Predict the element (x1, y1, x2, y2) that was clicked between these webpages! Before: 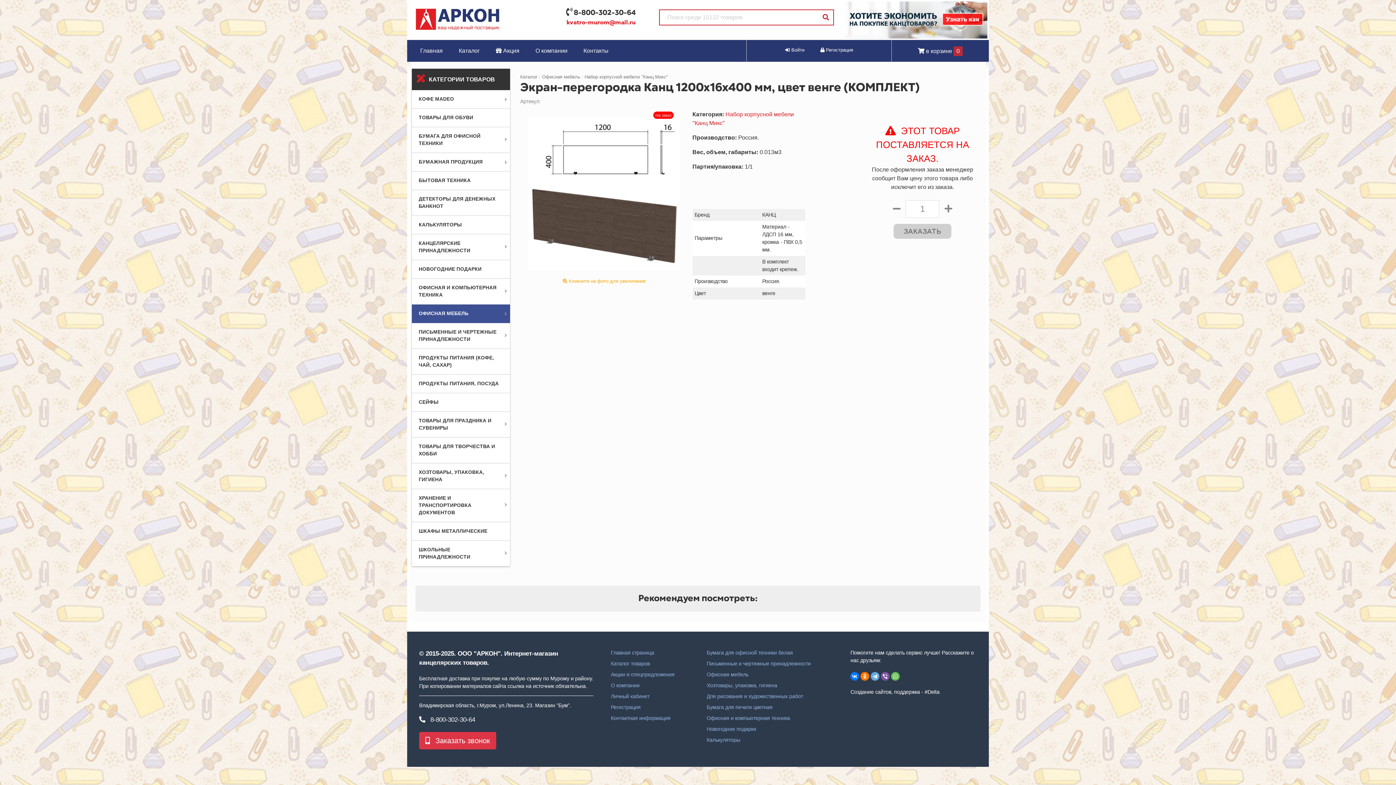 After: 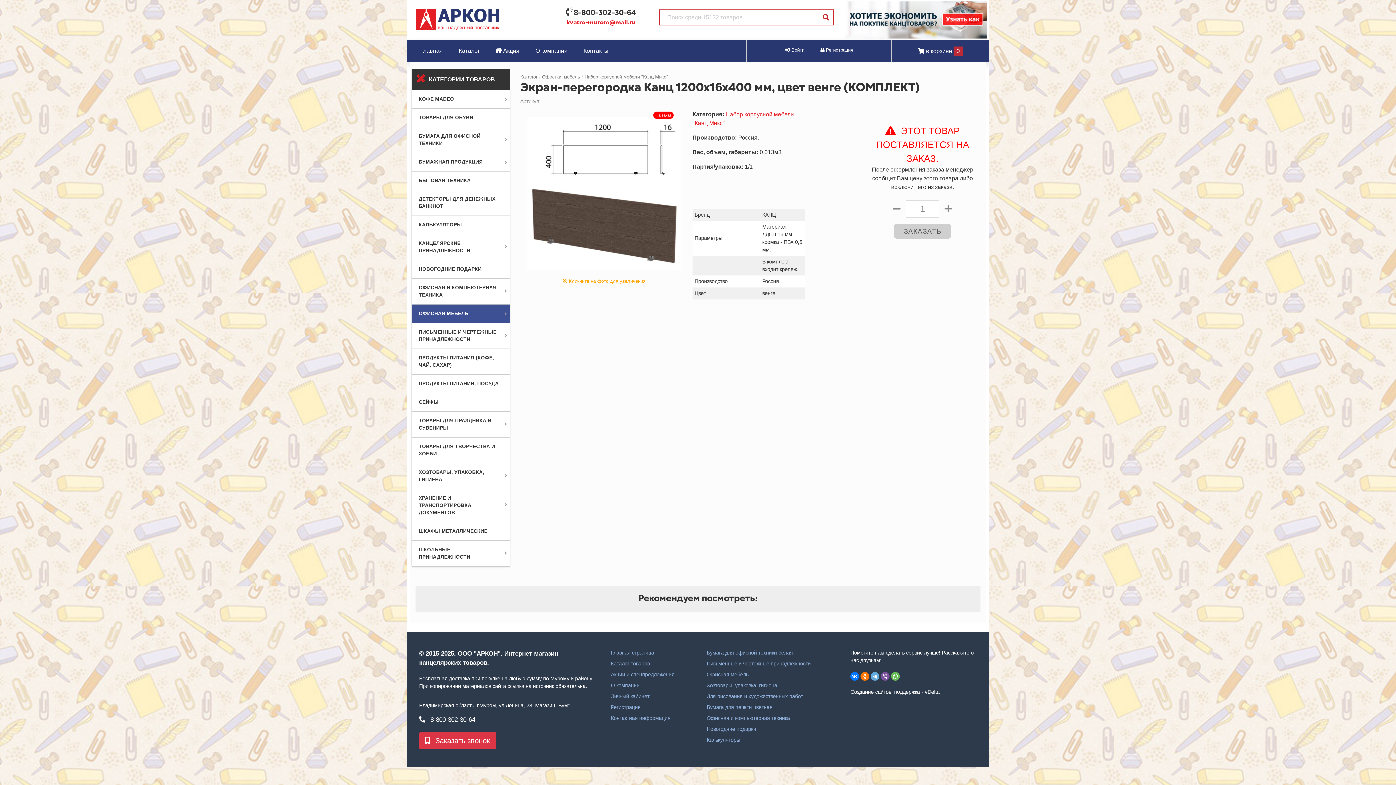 Action: label: kvatro-murom@mail.ru bbox: (566, 18, 635, 26)